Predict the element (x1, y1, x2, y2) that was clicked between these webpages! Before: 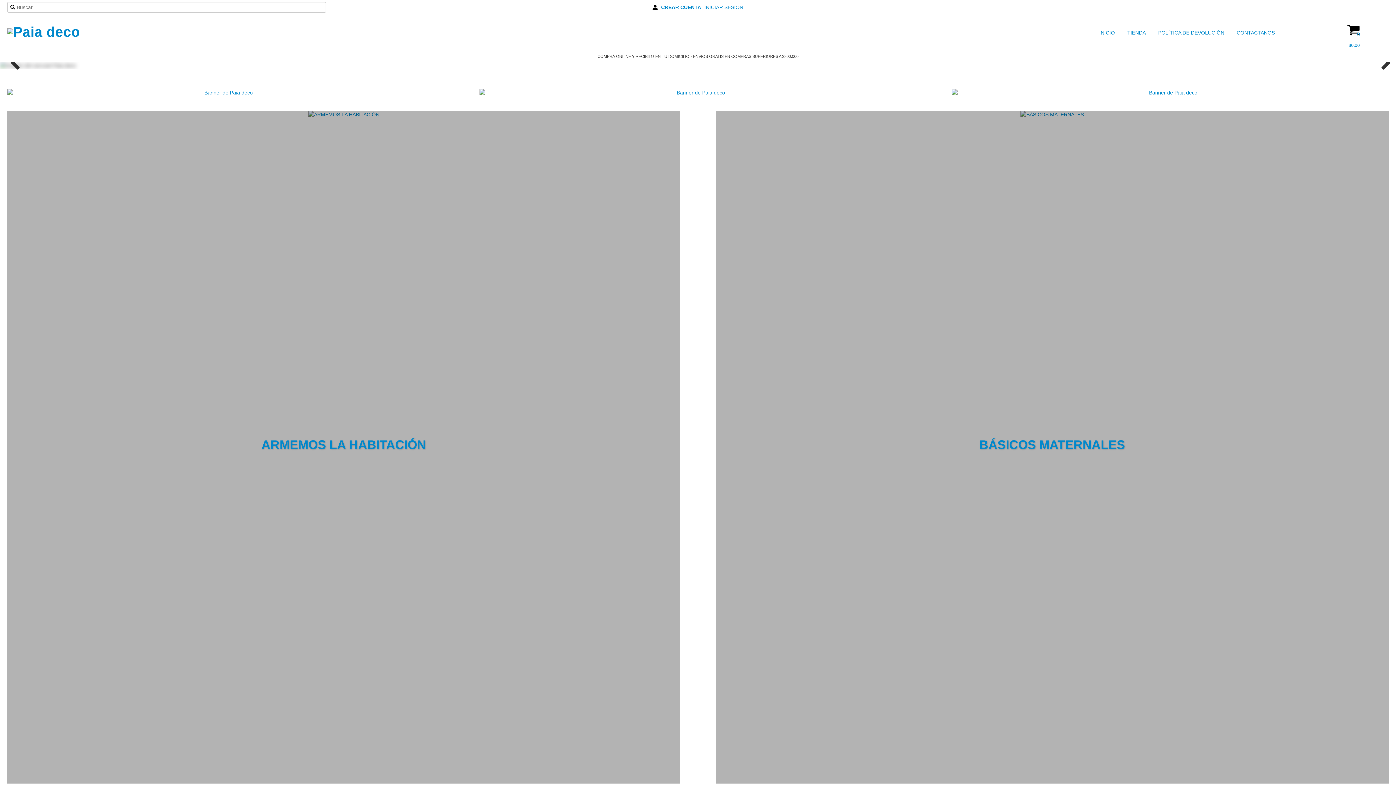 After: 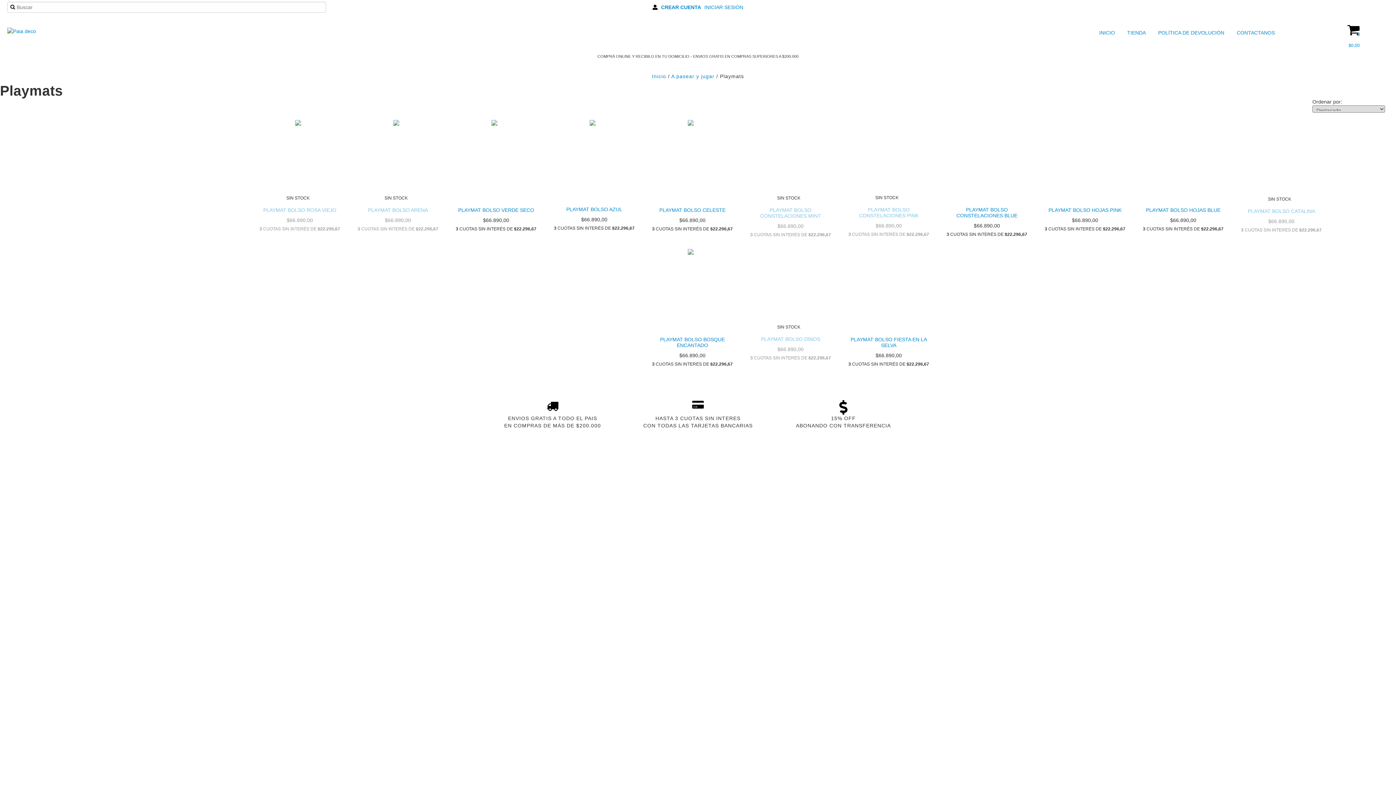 Action: bbox: (479, 89, 916, 96)